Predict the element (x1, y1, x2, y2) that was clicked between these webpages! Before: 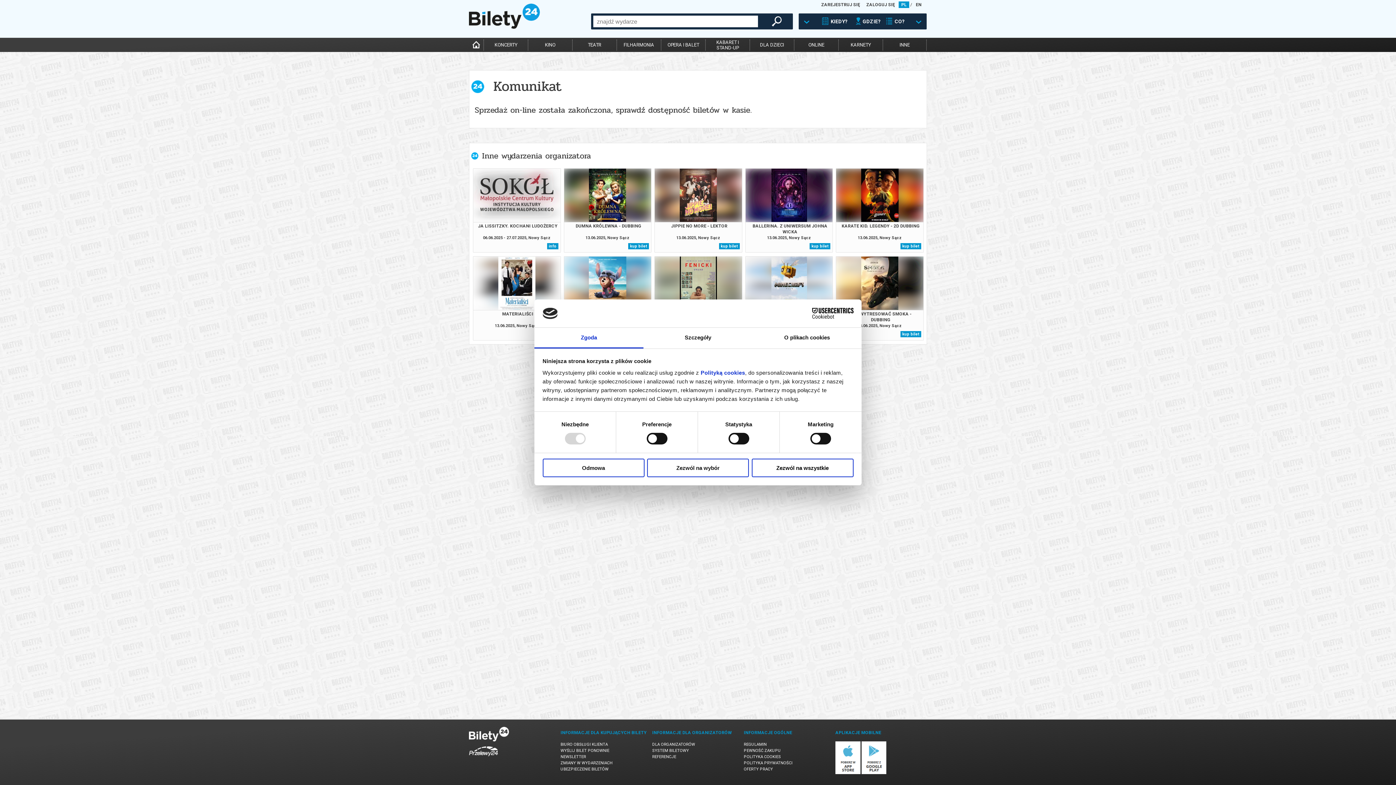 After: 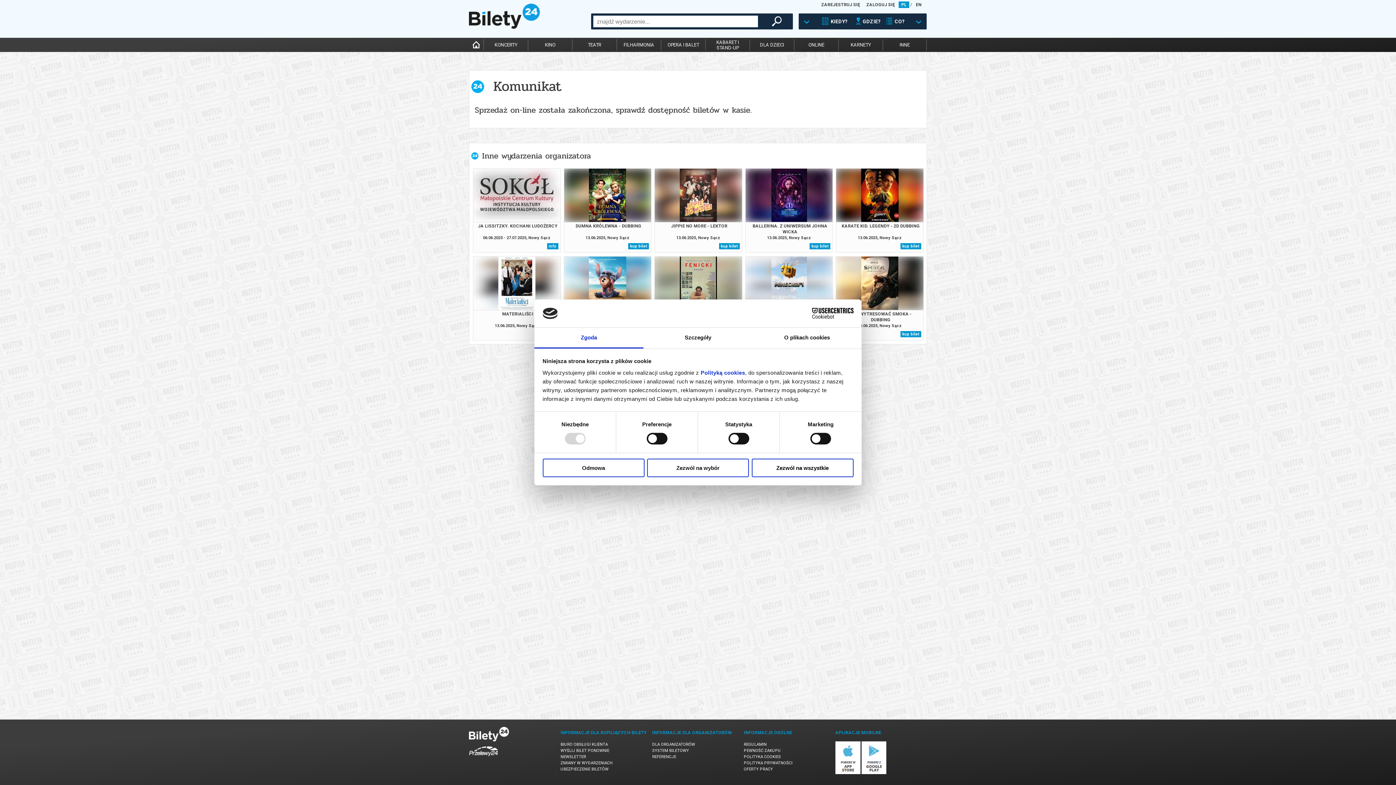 Action: bbox: (861, 770, 886, 775)